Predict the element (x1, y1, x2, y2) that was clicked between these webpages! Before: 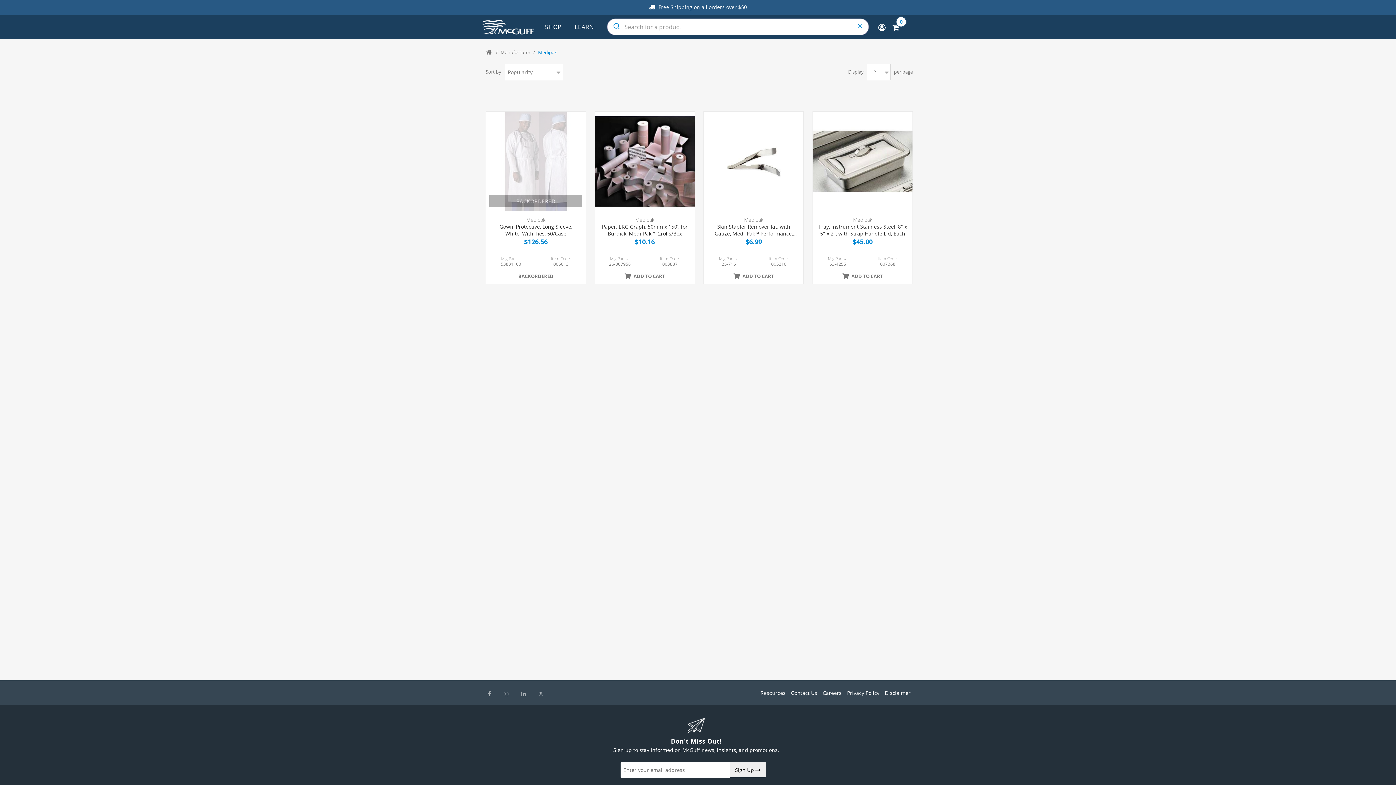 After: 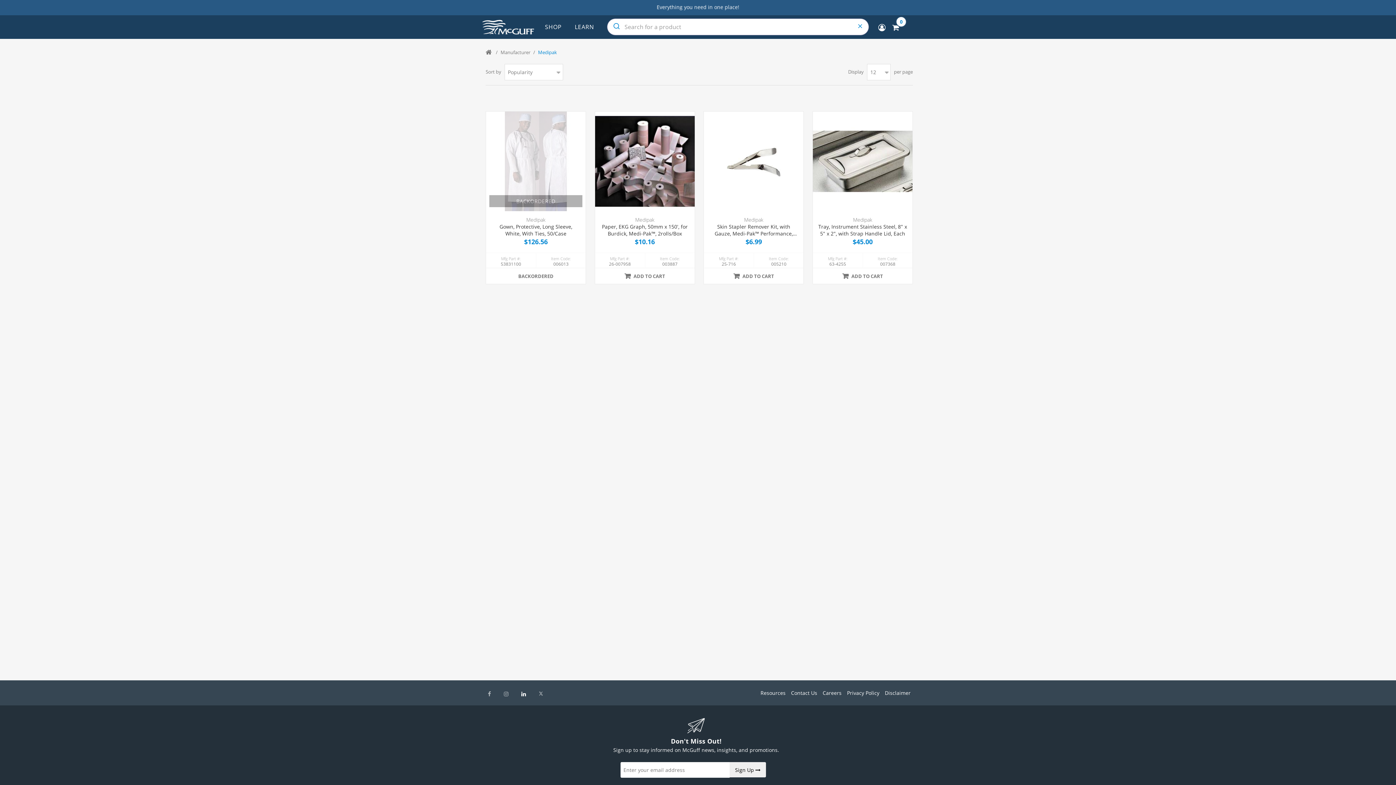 Action: bbox: (517, 687, 529, 698)